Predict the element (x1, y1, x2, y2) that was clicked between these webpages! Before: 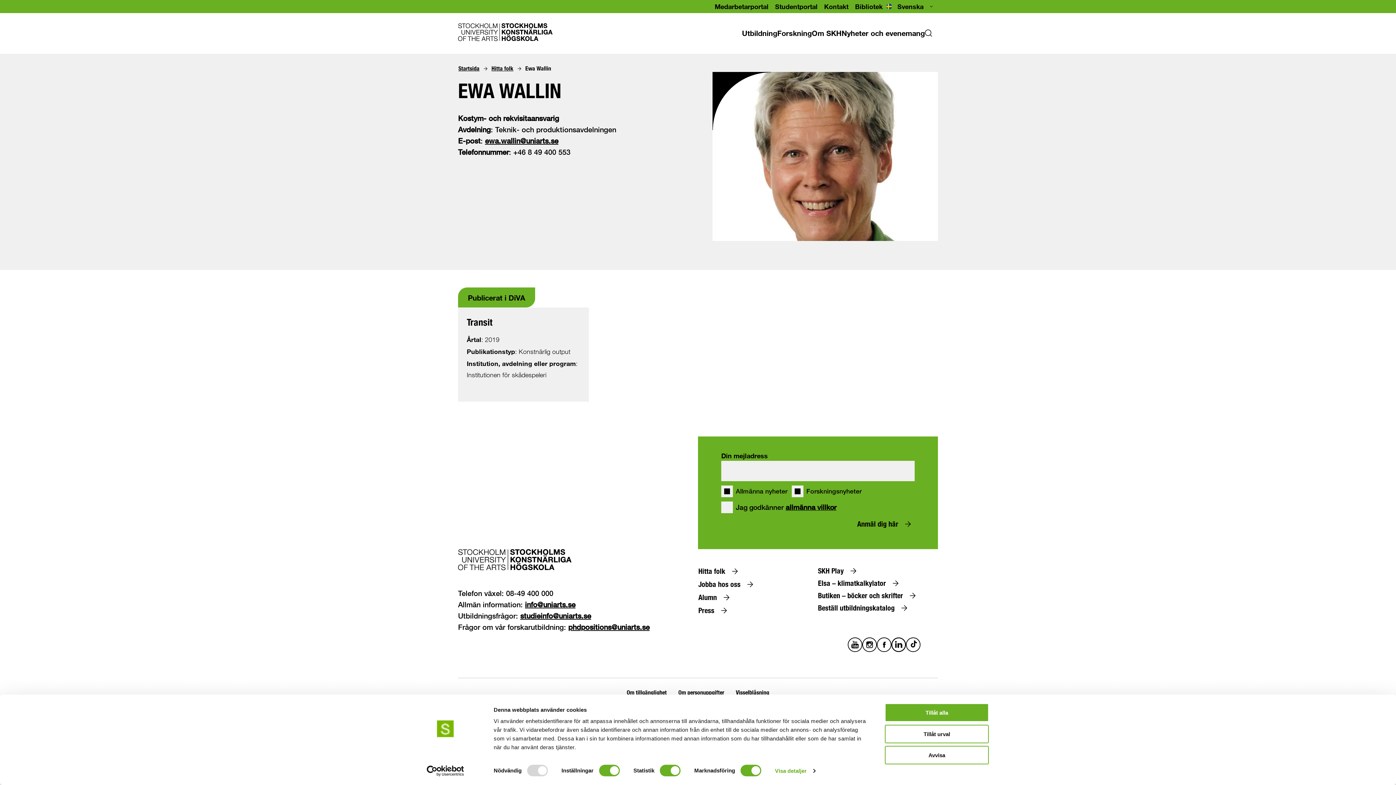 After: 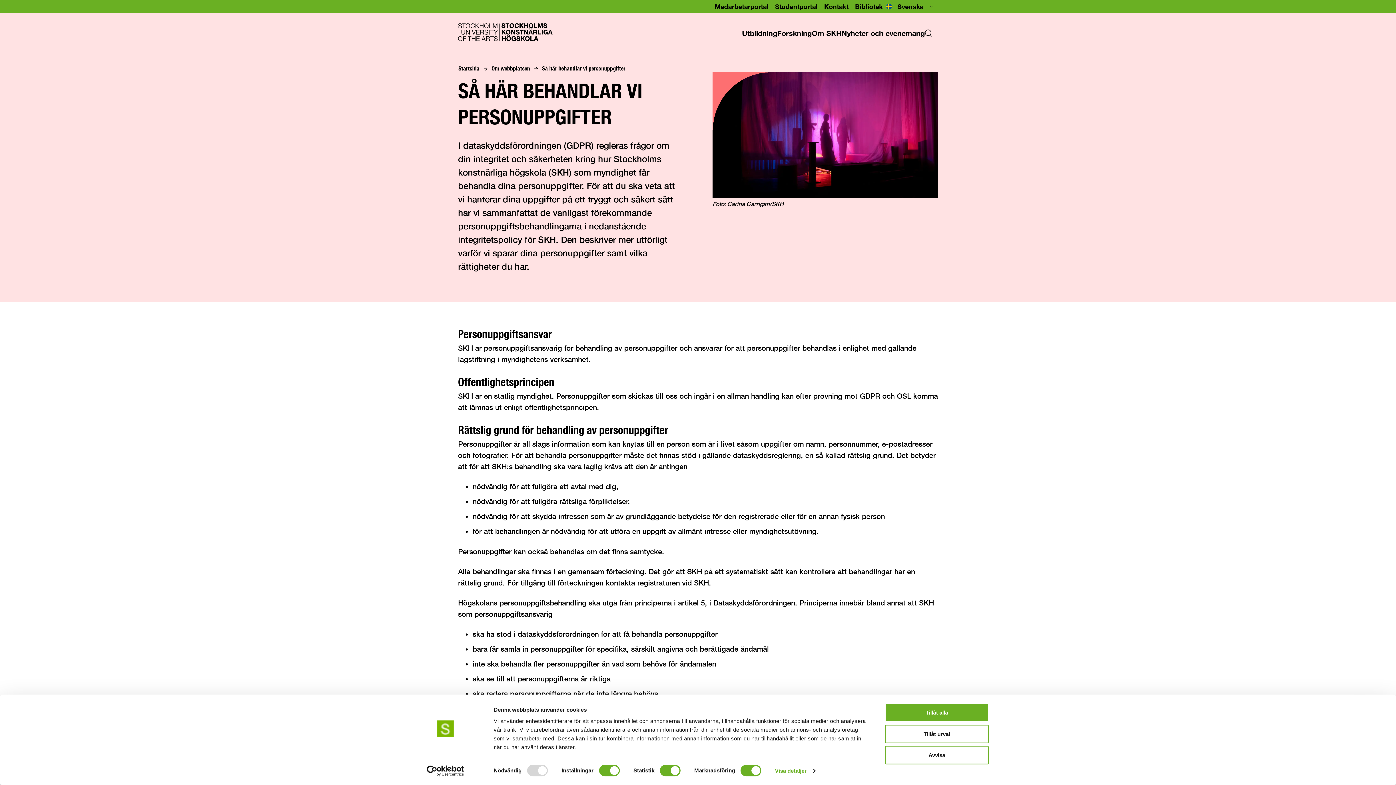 Action: label: allmänna villkor bbox: (785, 503, 836, 511)